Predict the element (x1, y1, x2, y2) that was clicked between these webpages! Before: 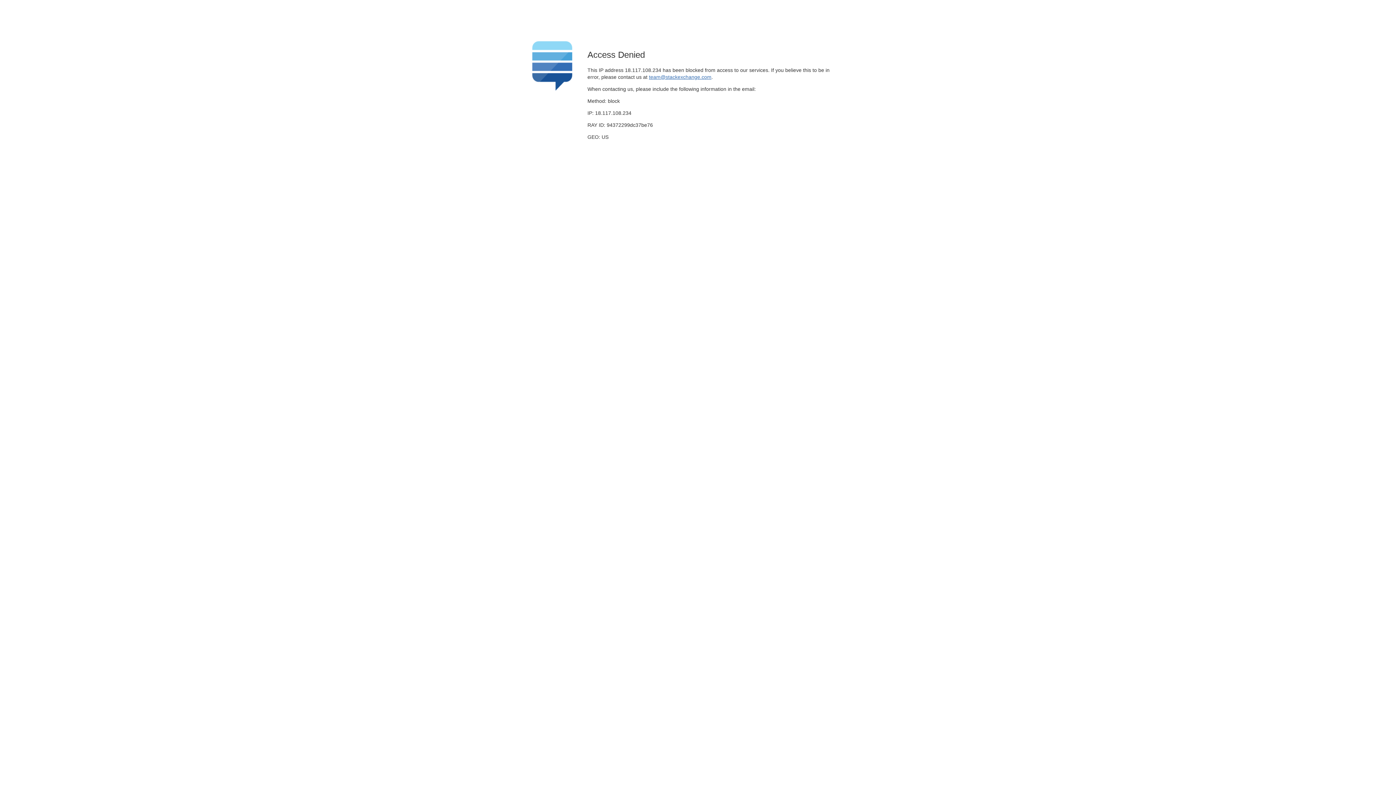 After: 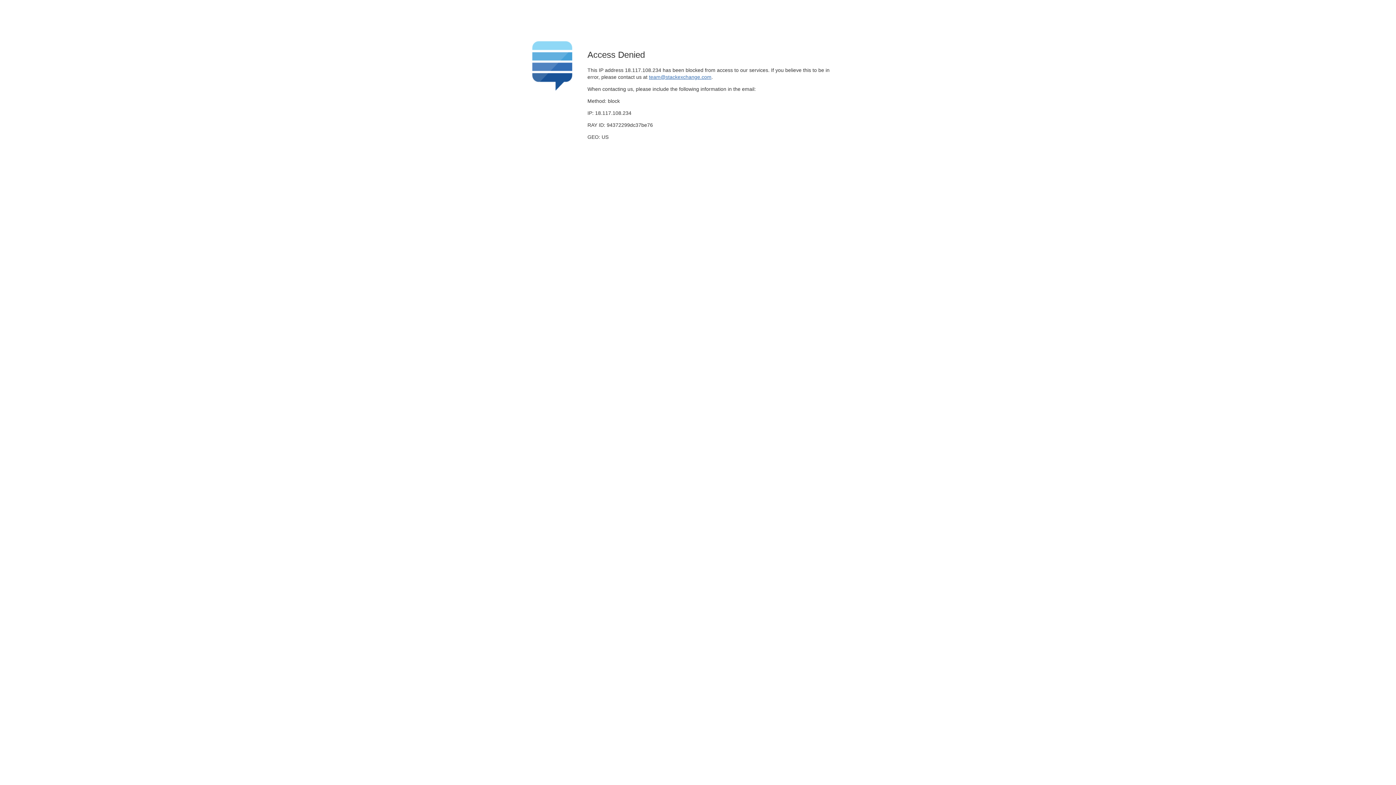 Action: bbox: (649, 74, 711, 79) label: team@stackexchange.com